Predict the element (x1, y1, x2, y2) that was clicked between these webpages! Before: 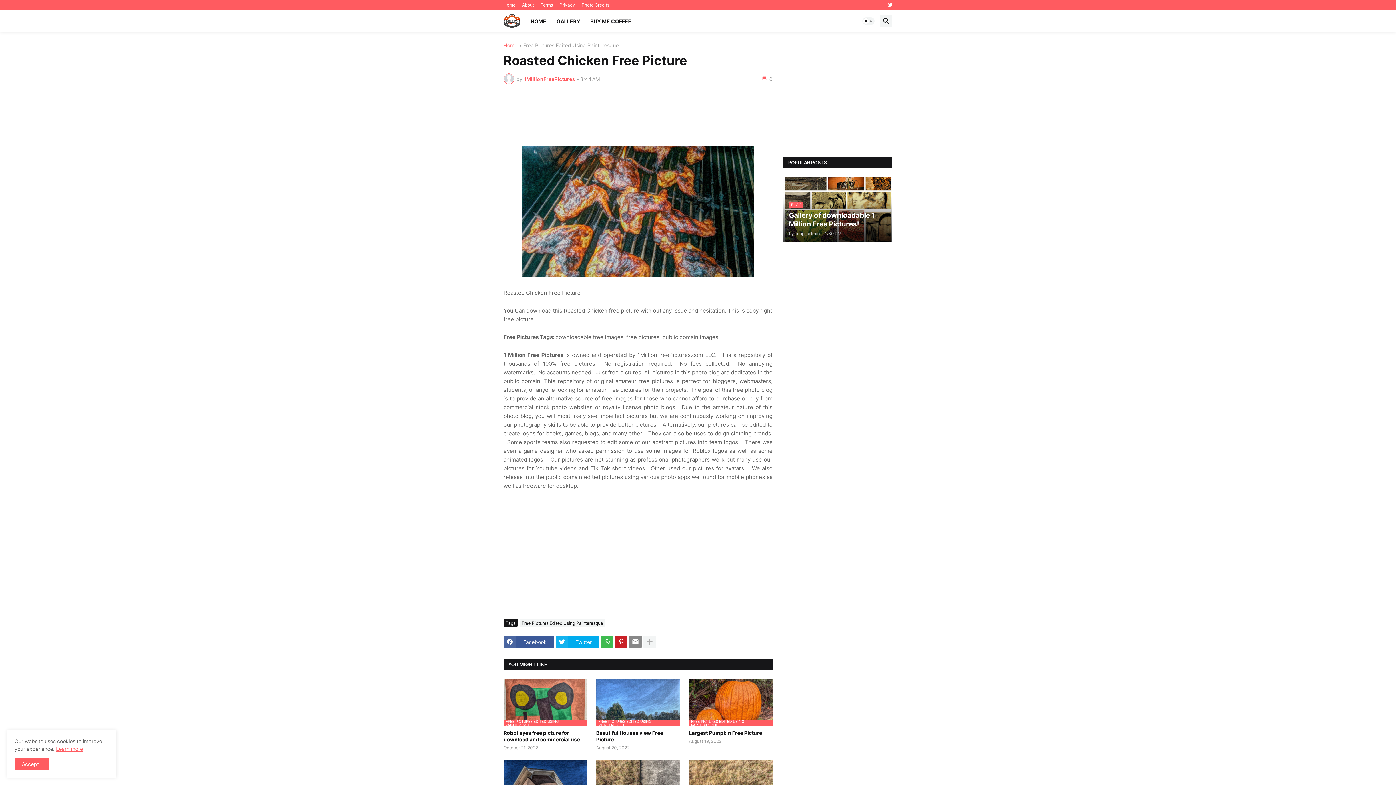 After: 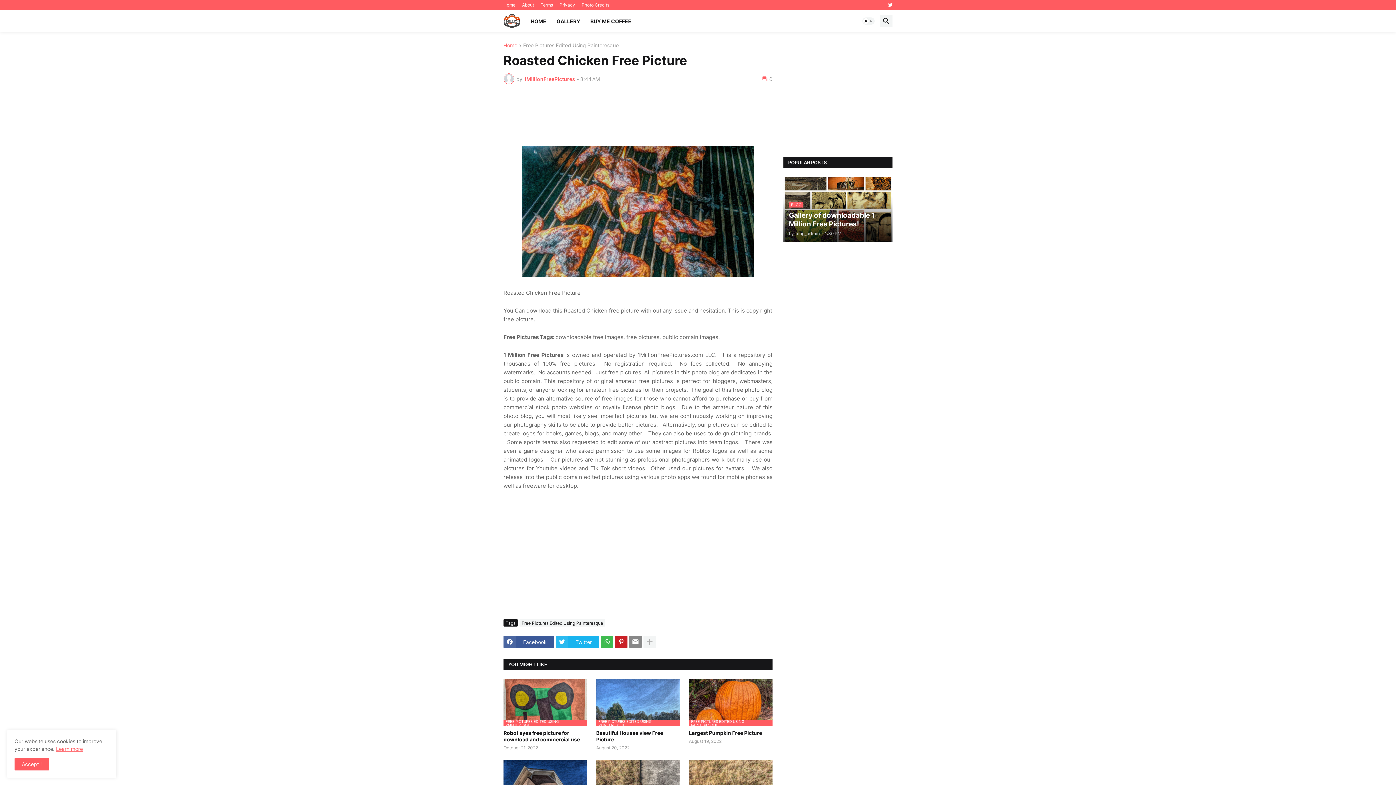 Action: bbox: (556, 636, 599, 648) label: Twitter